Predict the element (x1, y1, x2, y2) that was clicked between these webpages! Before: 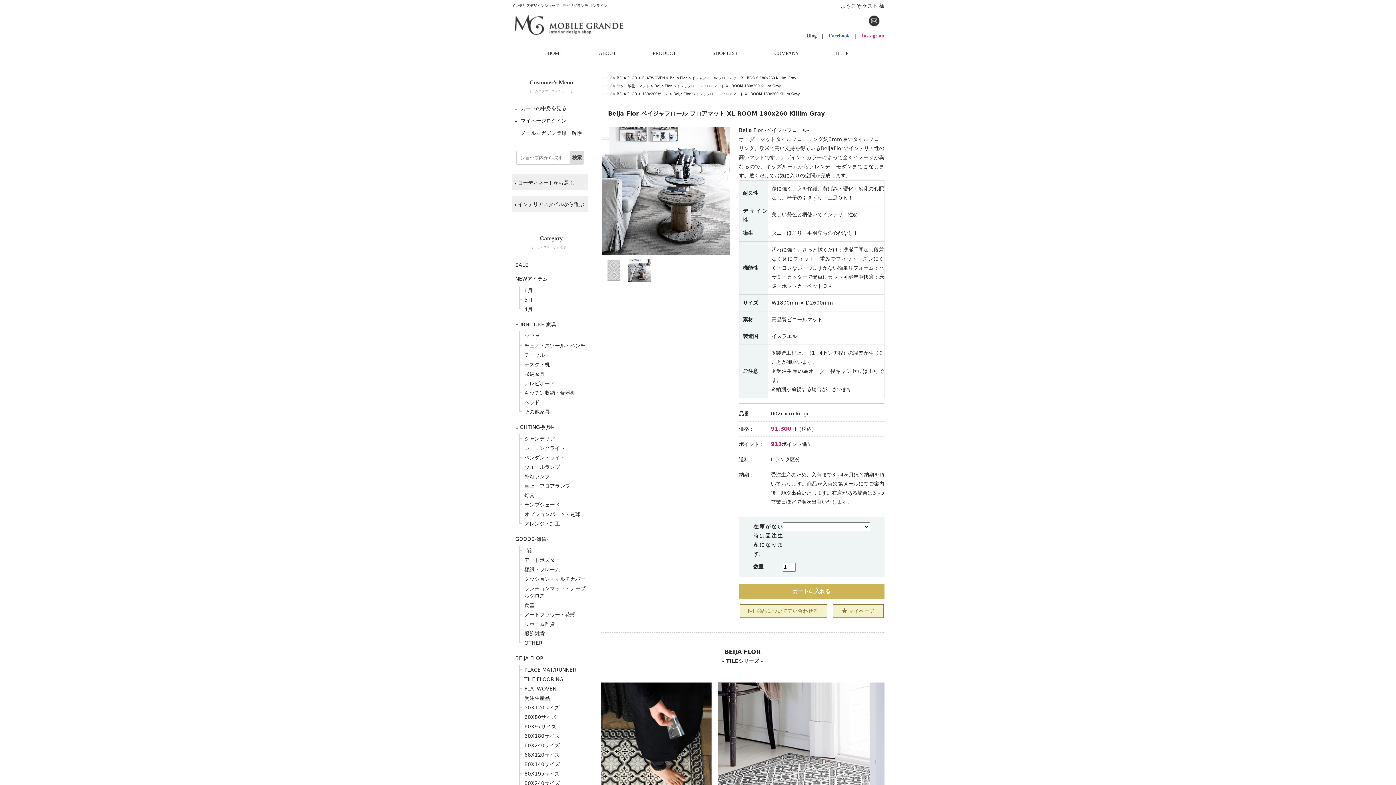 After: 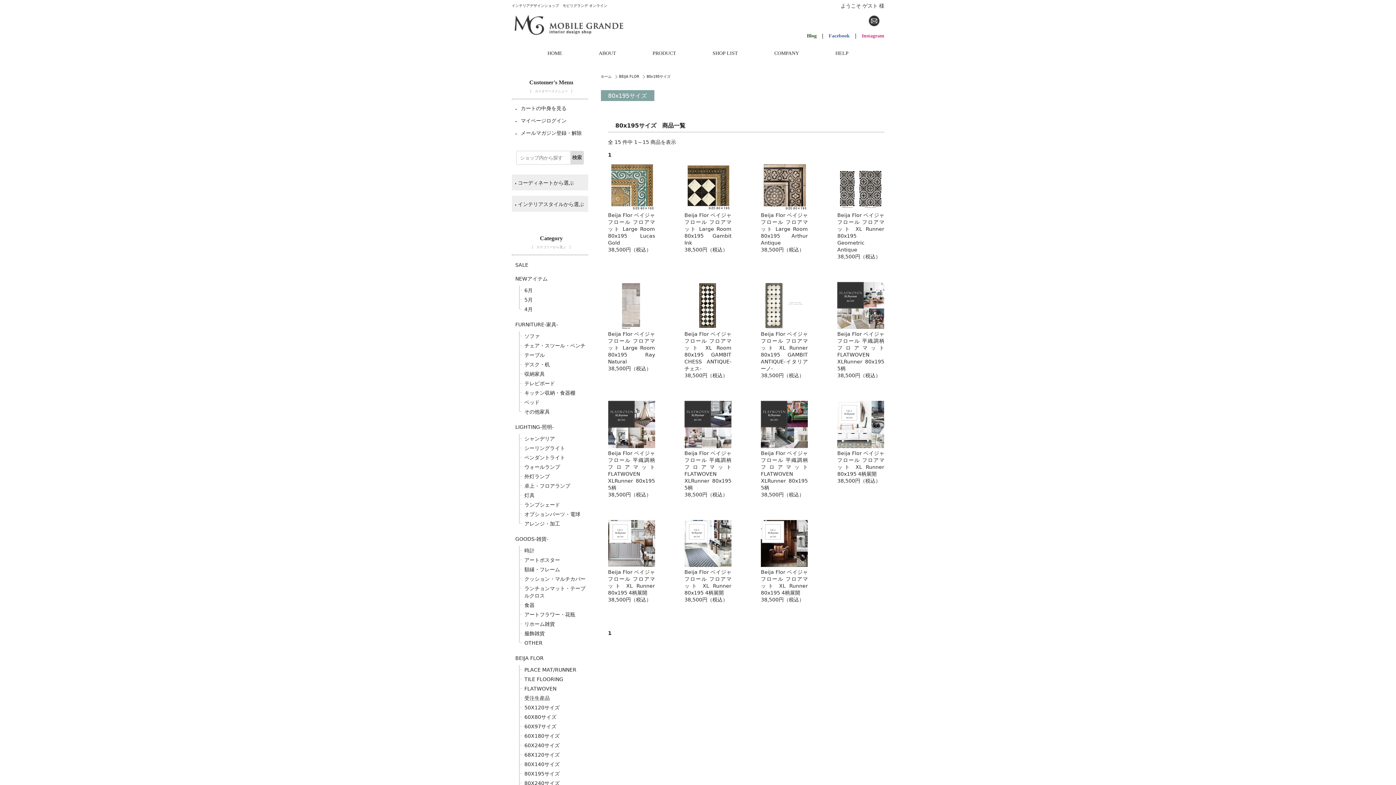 Action: label: 80X195サイズ bbox: (522, 769, 588, 778)